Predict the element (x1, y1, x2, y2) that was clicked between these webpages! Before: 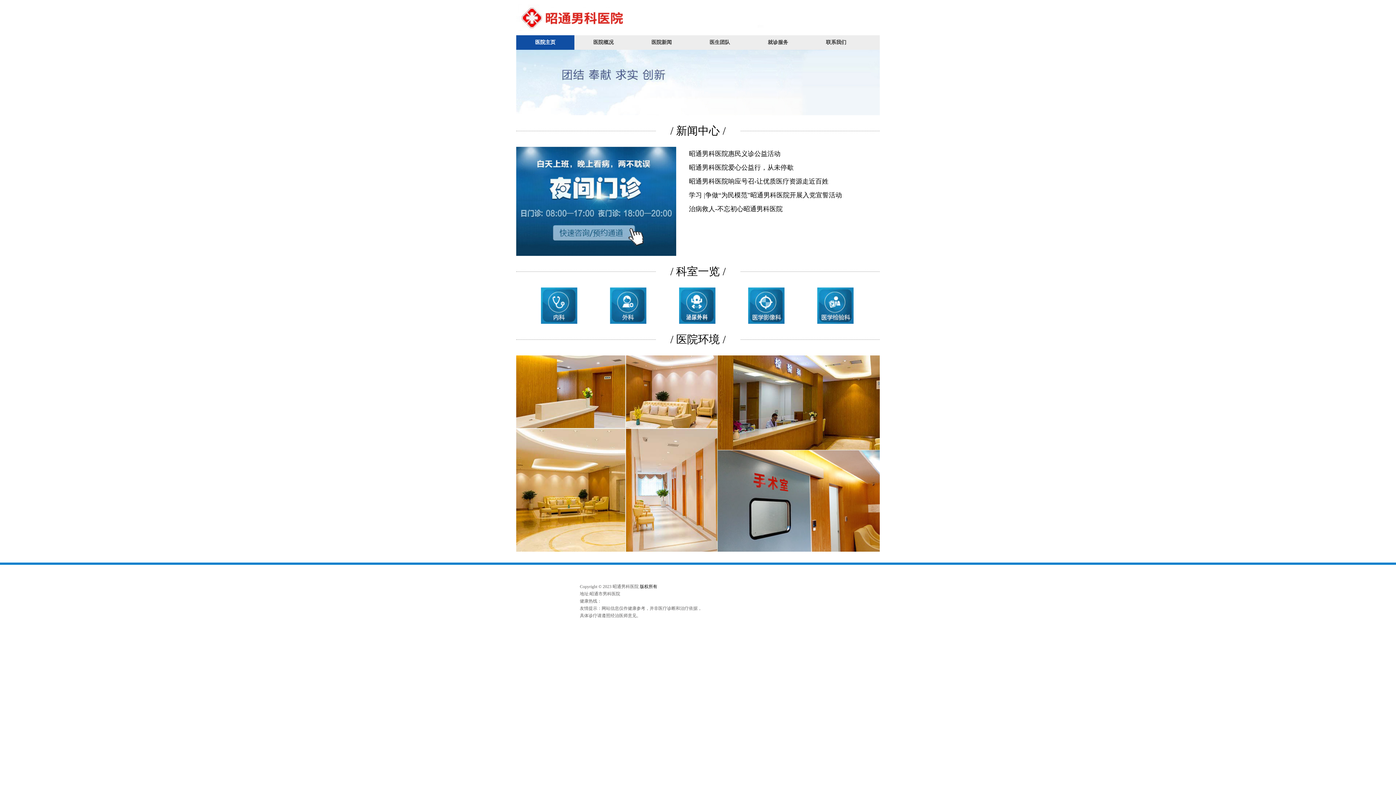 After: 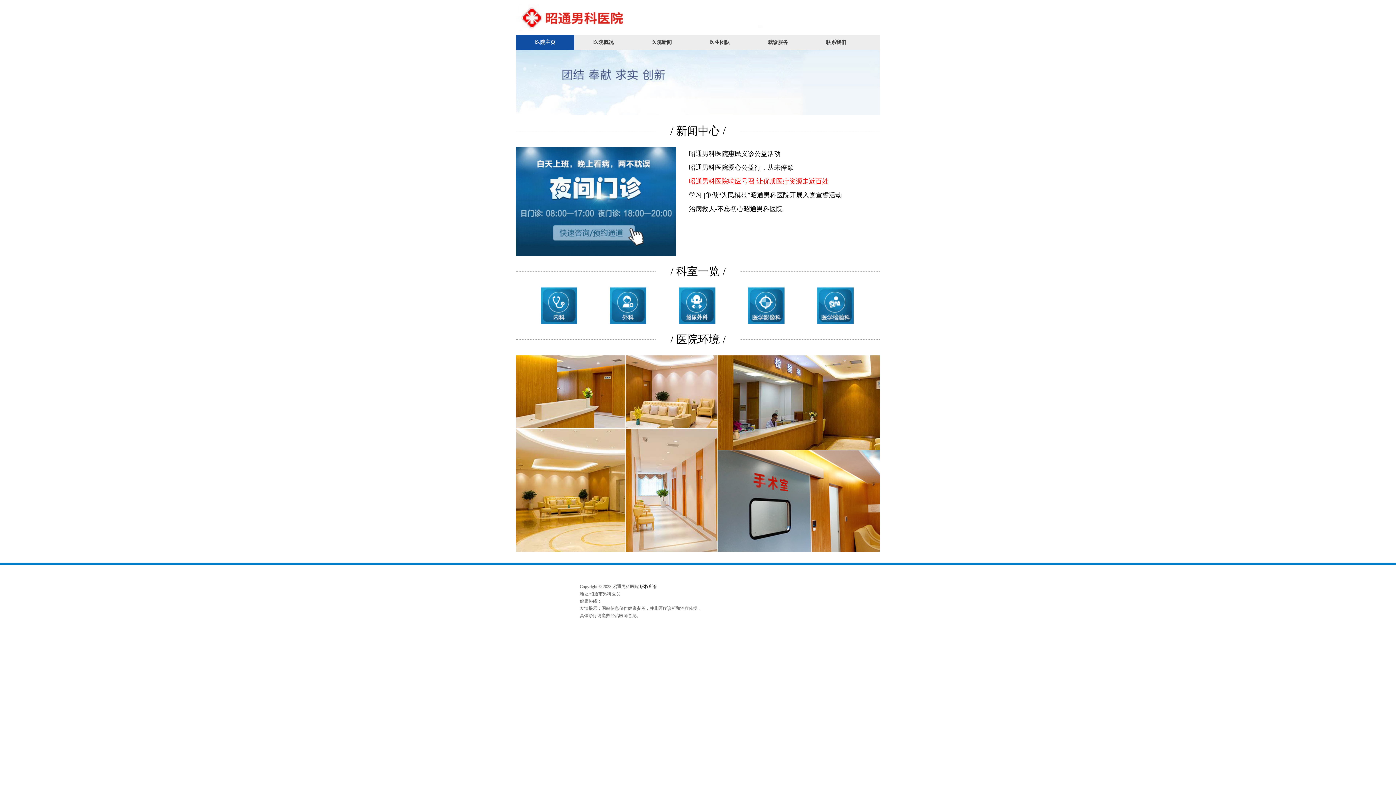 Action: bbox: (689, 174, 857, 188) label: 昭通男科医院响应号召-让优质医疗资源走近百姓